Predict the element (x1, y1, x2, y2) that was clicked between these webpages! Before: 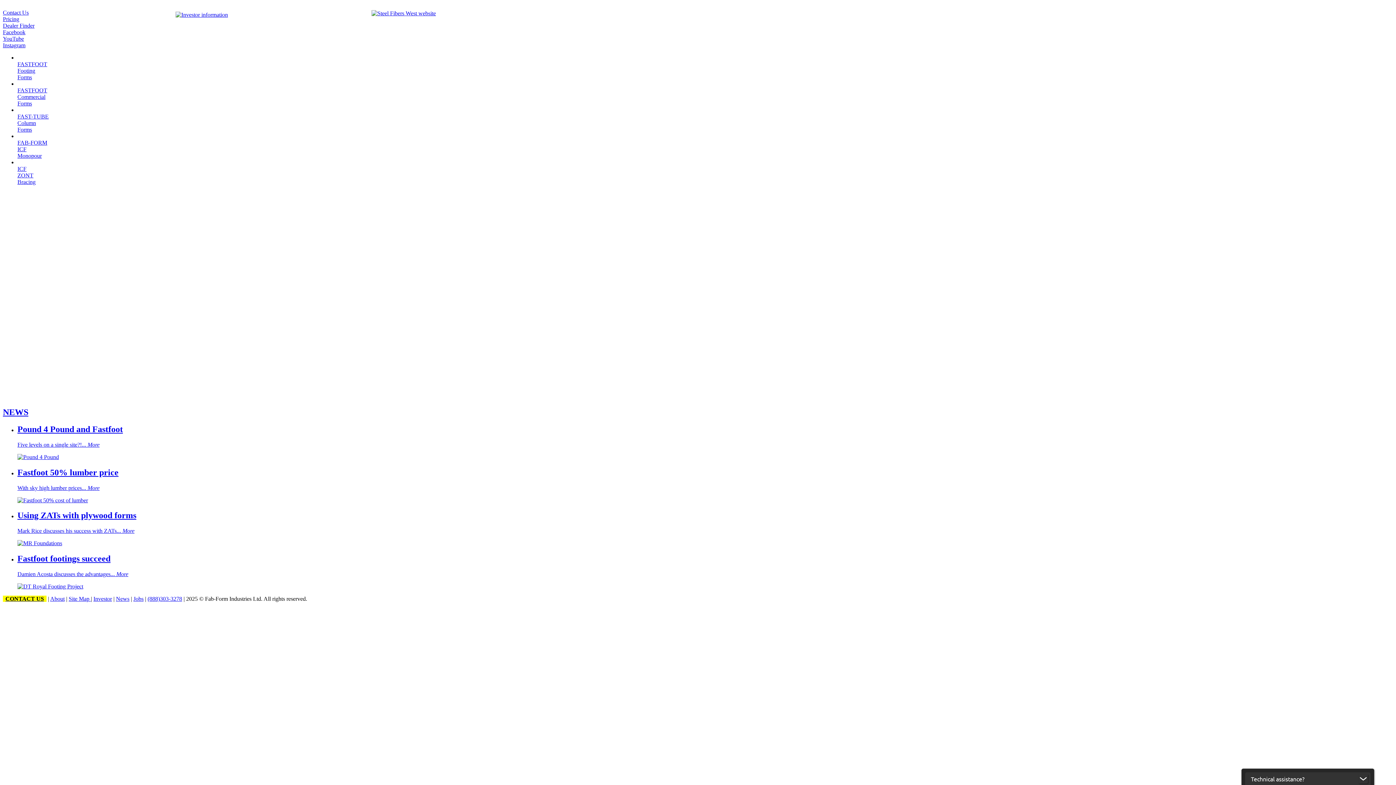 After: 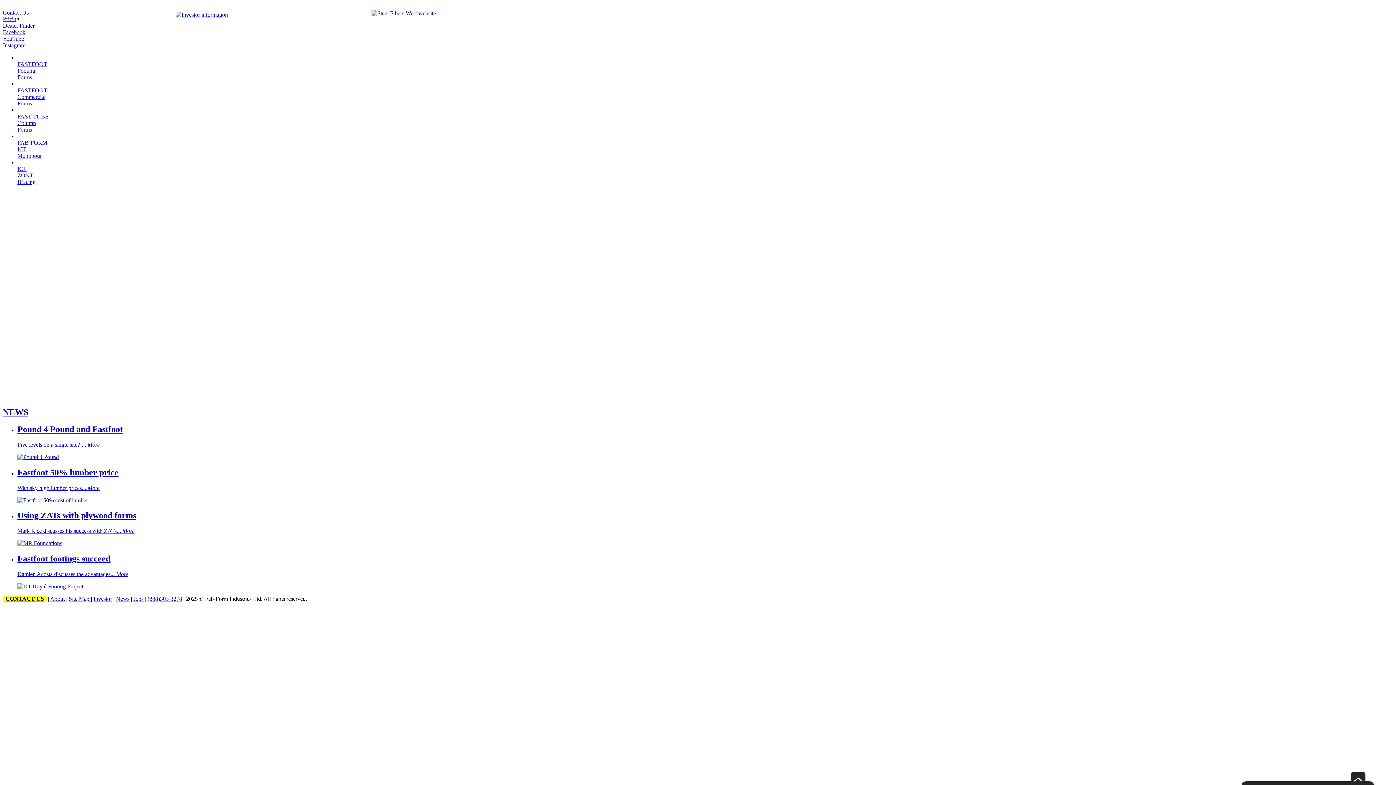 Action: bbox: (1358, 774, 1368, 783)